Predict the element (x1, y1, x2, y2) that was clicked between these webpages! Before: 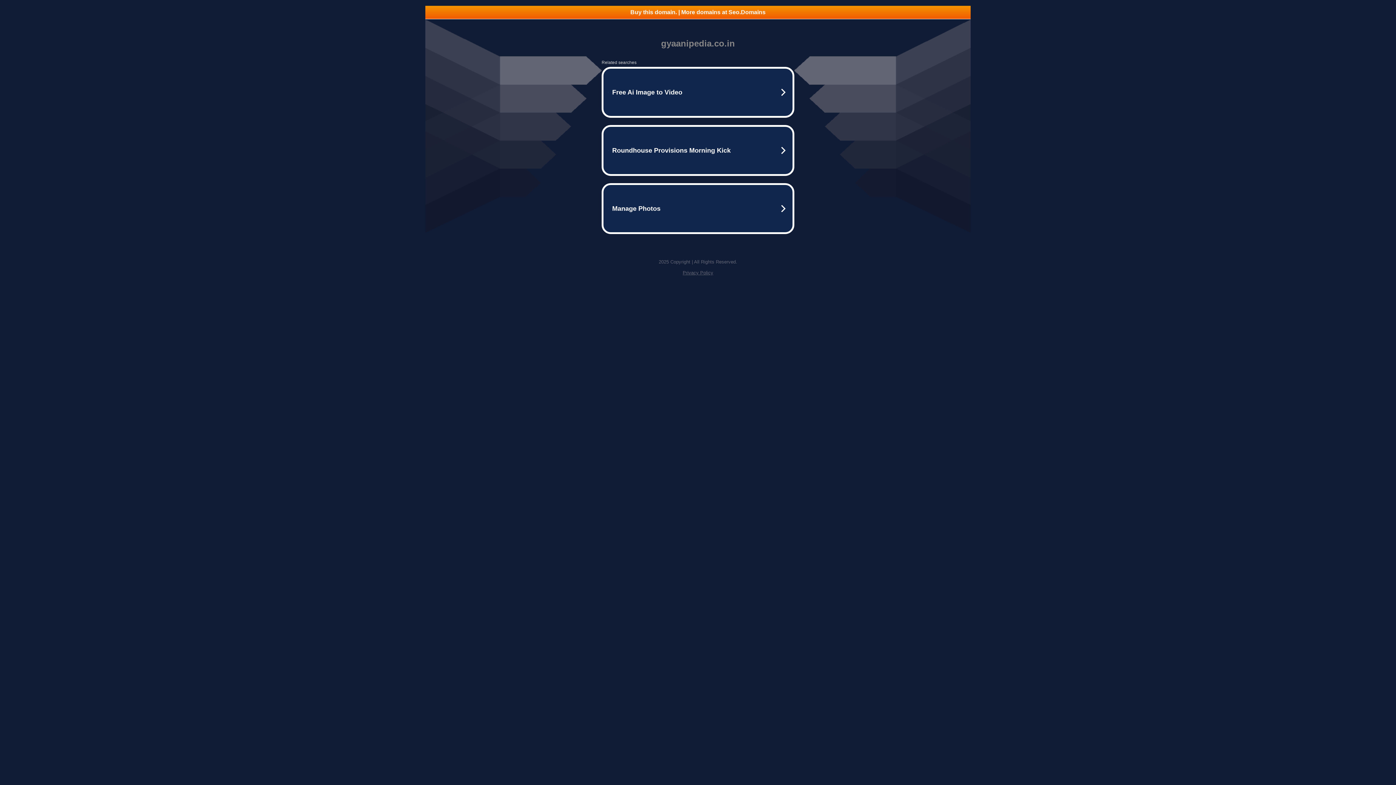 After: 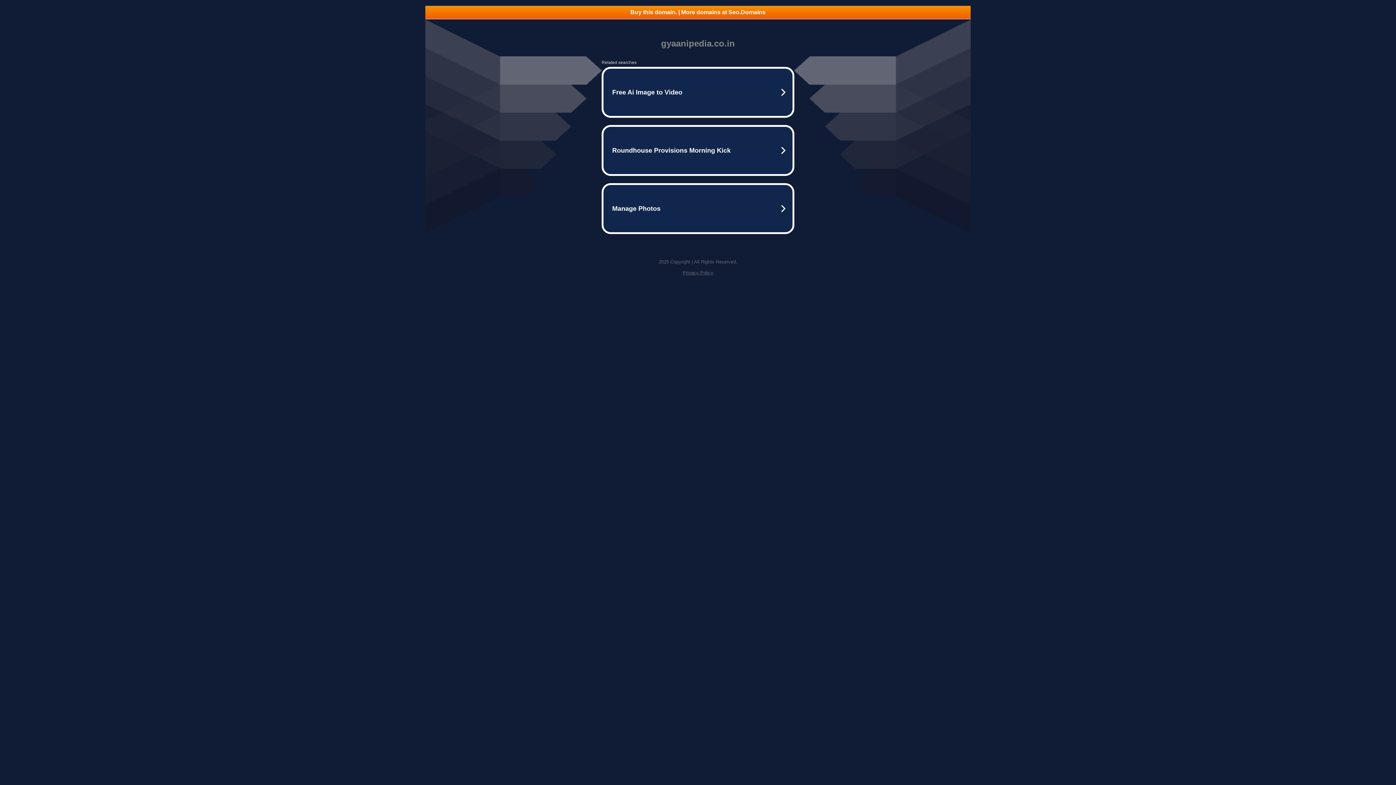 Action: label: Buy this domain. | More domains at Seo.Domains bbox: (425, 5, 970, 18)